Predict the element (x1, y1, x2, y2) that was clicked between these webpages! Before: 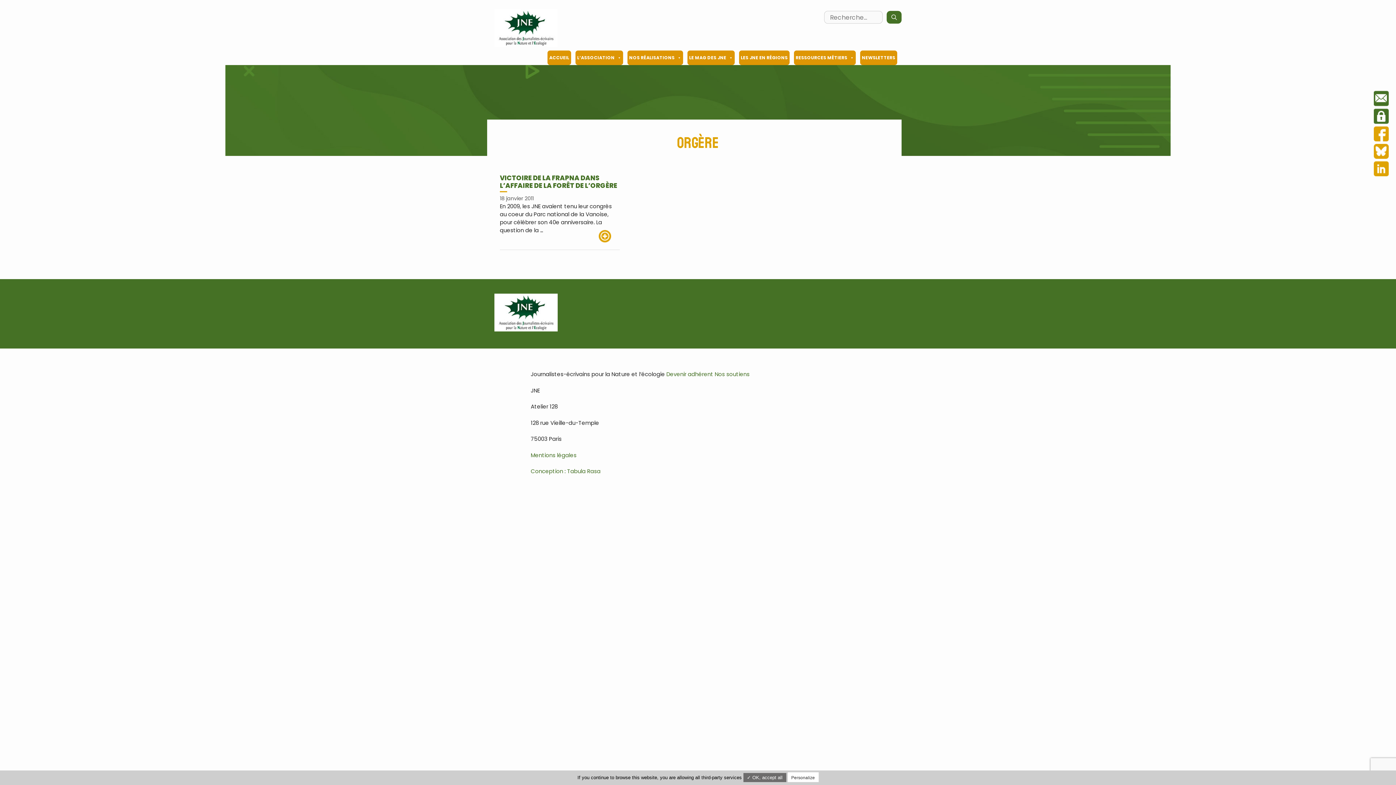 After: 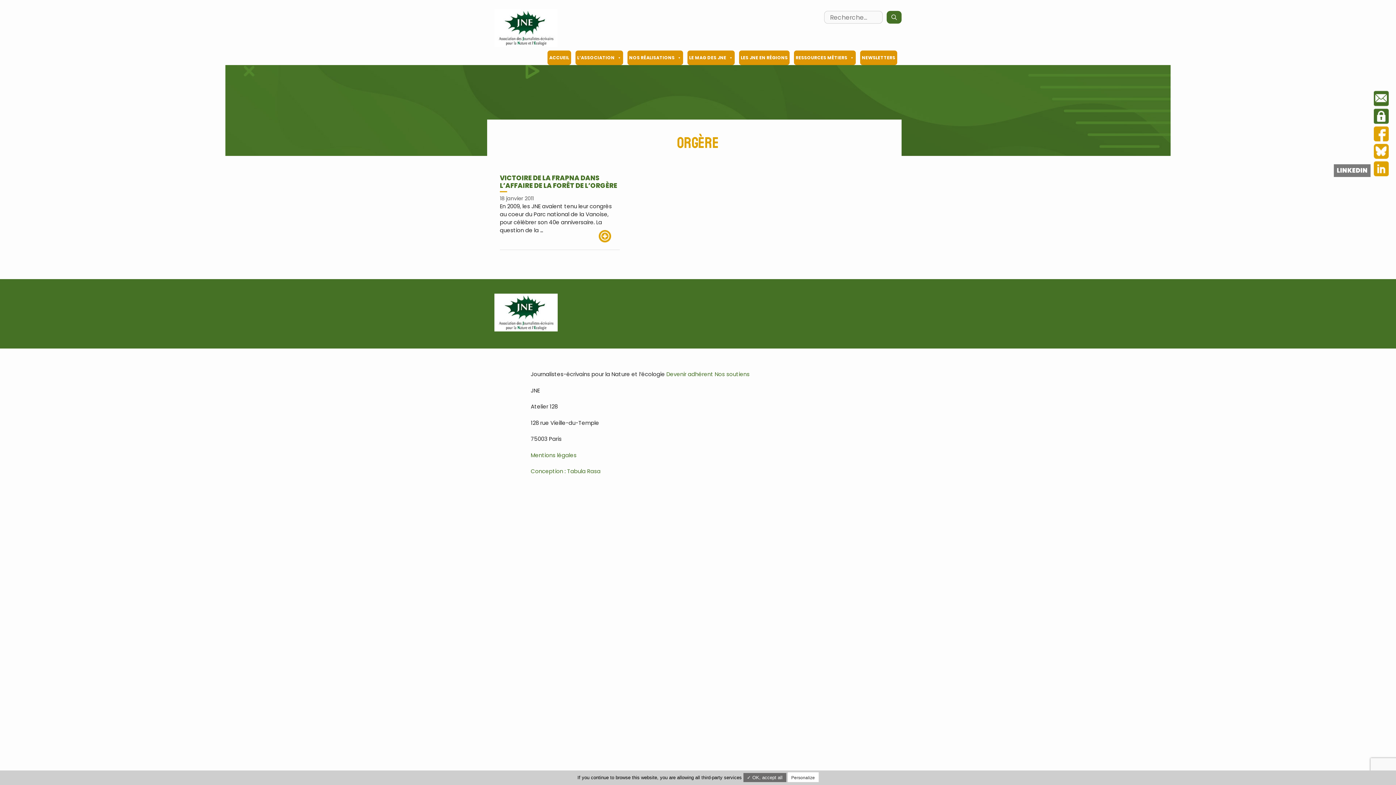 Action: bbox: (1374, 161, 1389, 178) label: LINKEDIN